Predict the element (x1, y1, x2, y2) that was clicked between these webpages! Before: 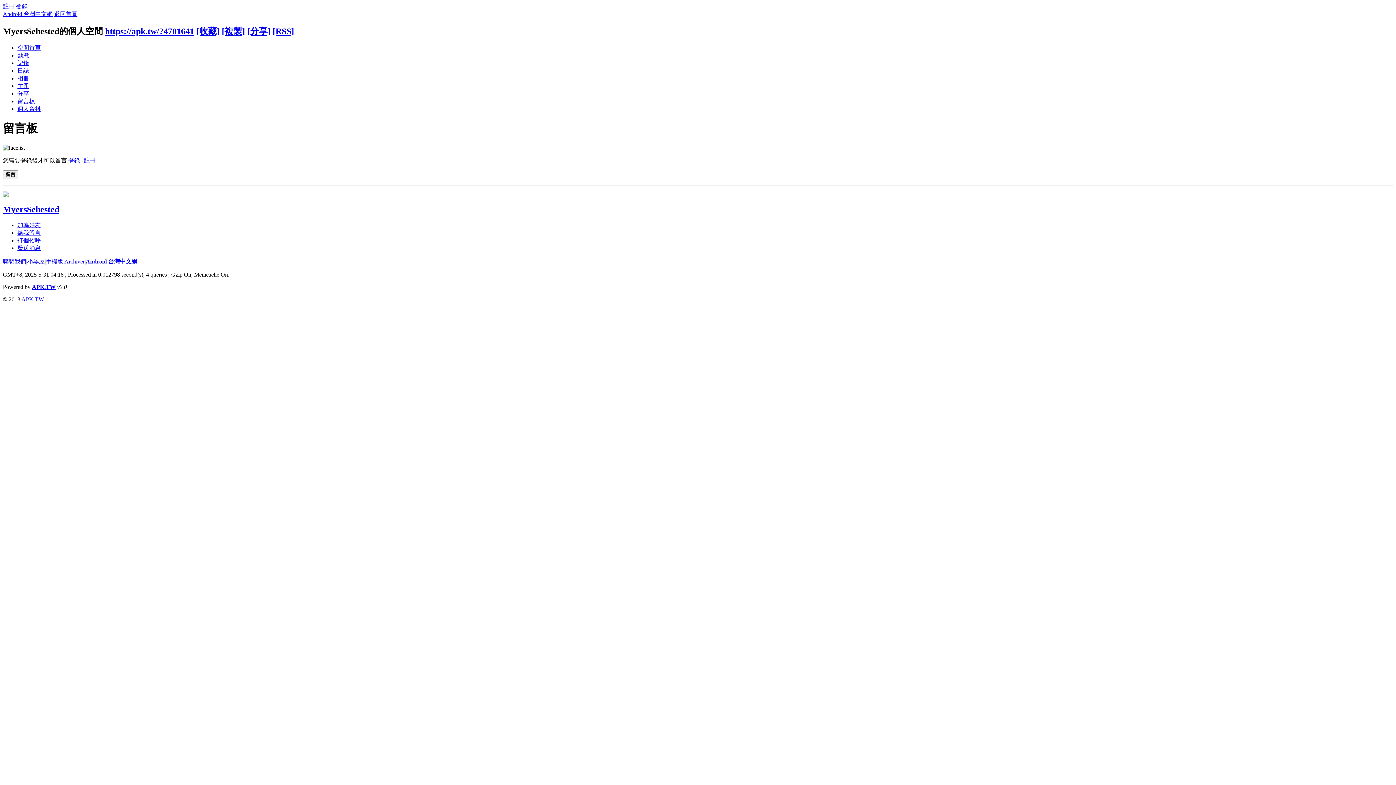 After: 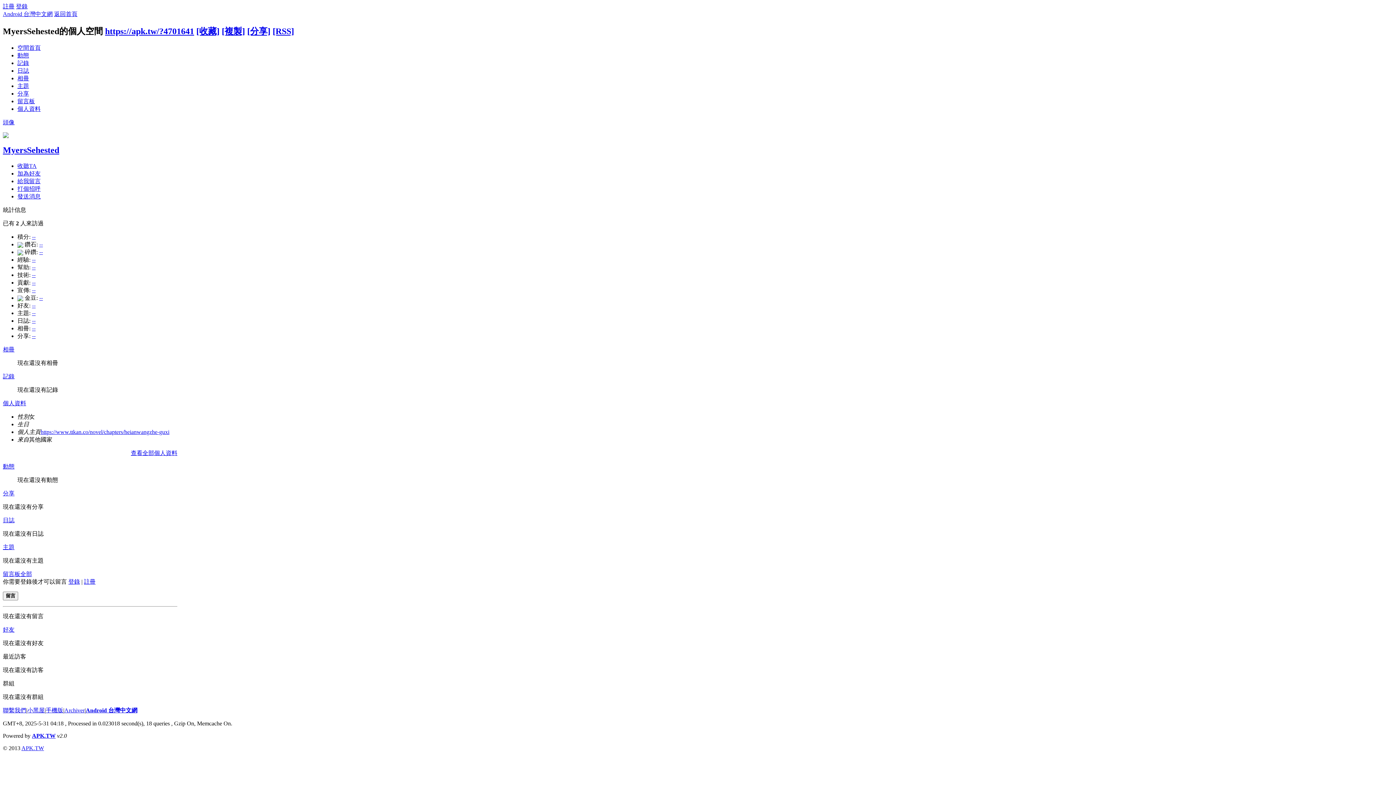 Action: bbox: (221, 26, 245, 35) label: [複製]